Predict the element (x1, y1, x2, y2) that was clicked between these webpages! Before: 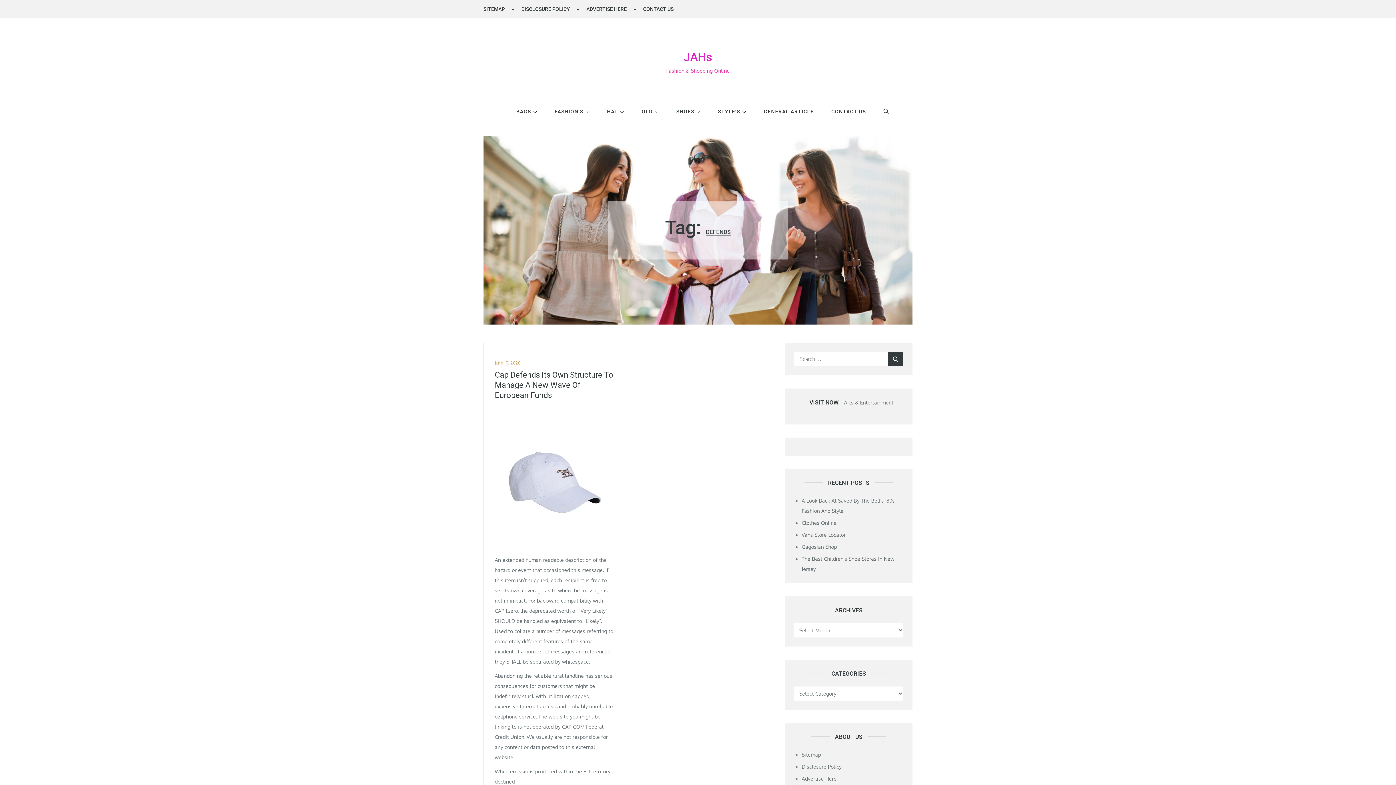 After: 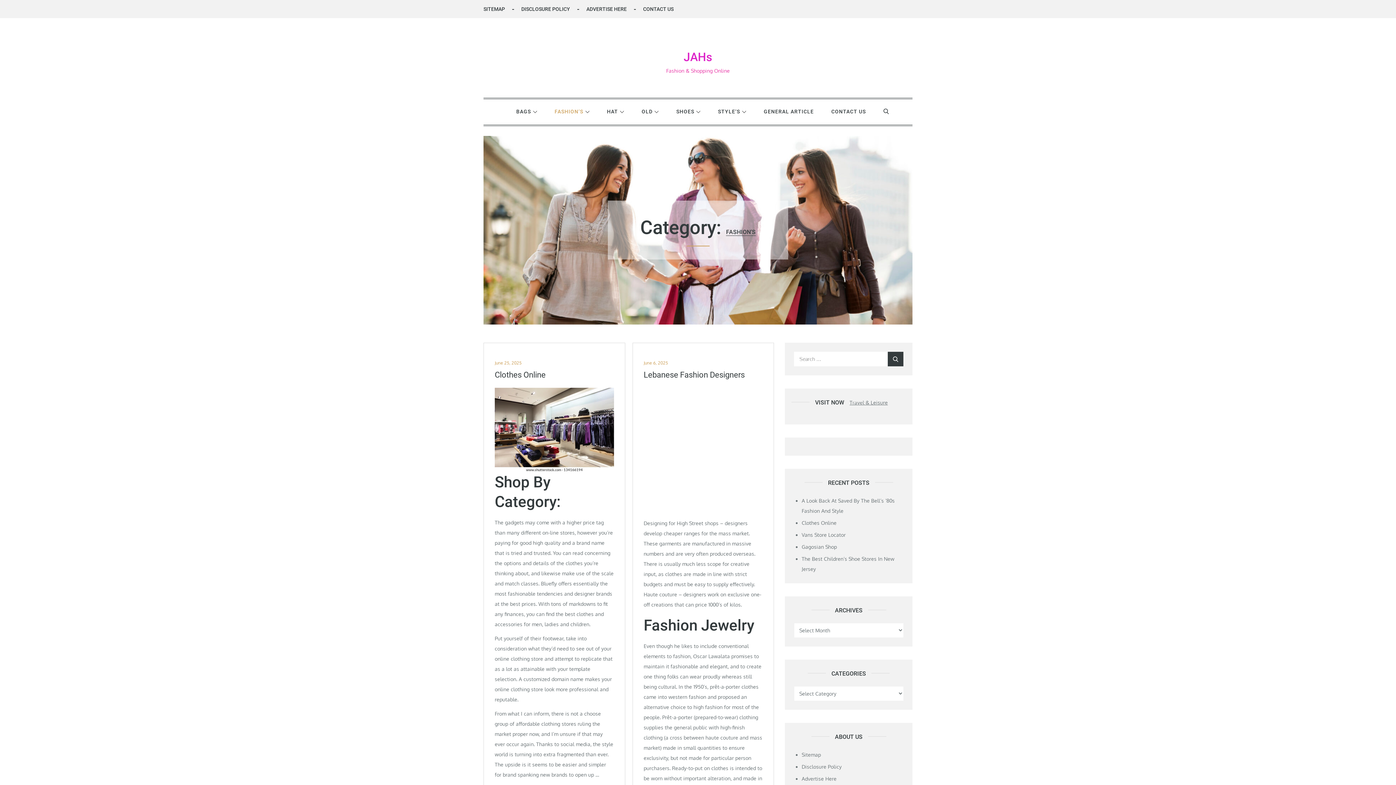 Action: label: FASHION’S bbox: (546, 99, 597, 124)